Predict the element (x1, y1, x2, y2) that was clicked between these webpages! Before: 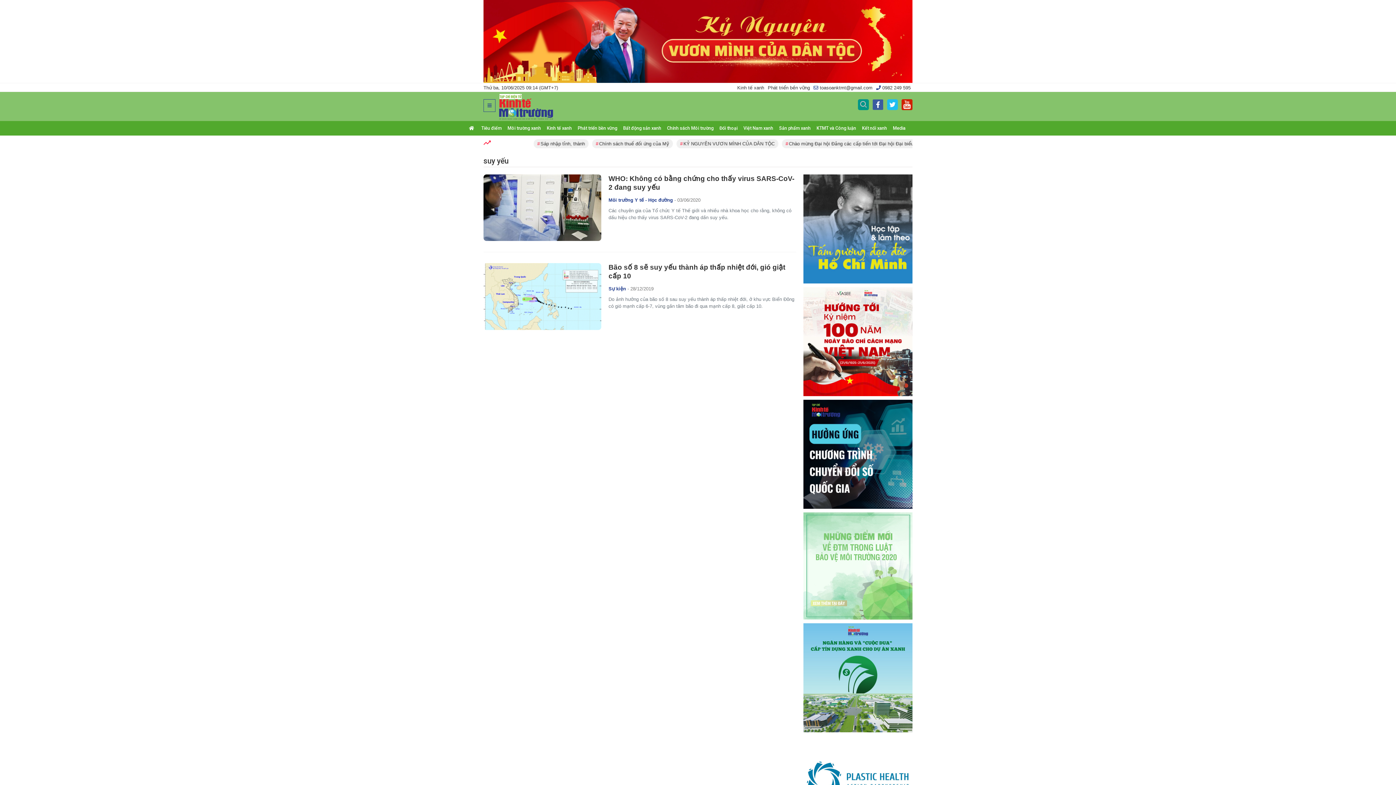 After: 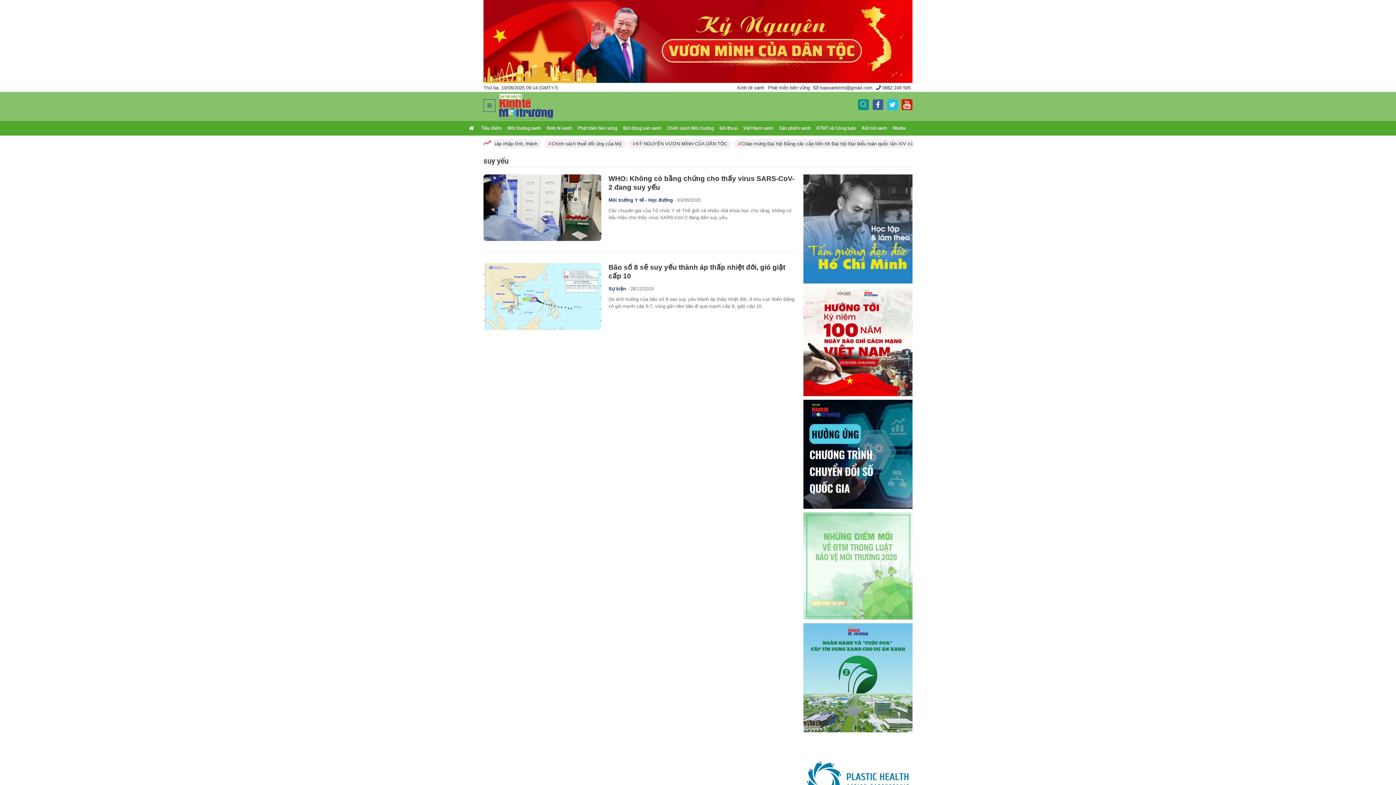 Action: bbox: (483, 156, 508, 165) label: suy yếu